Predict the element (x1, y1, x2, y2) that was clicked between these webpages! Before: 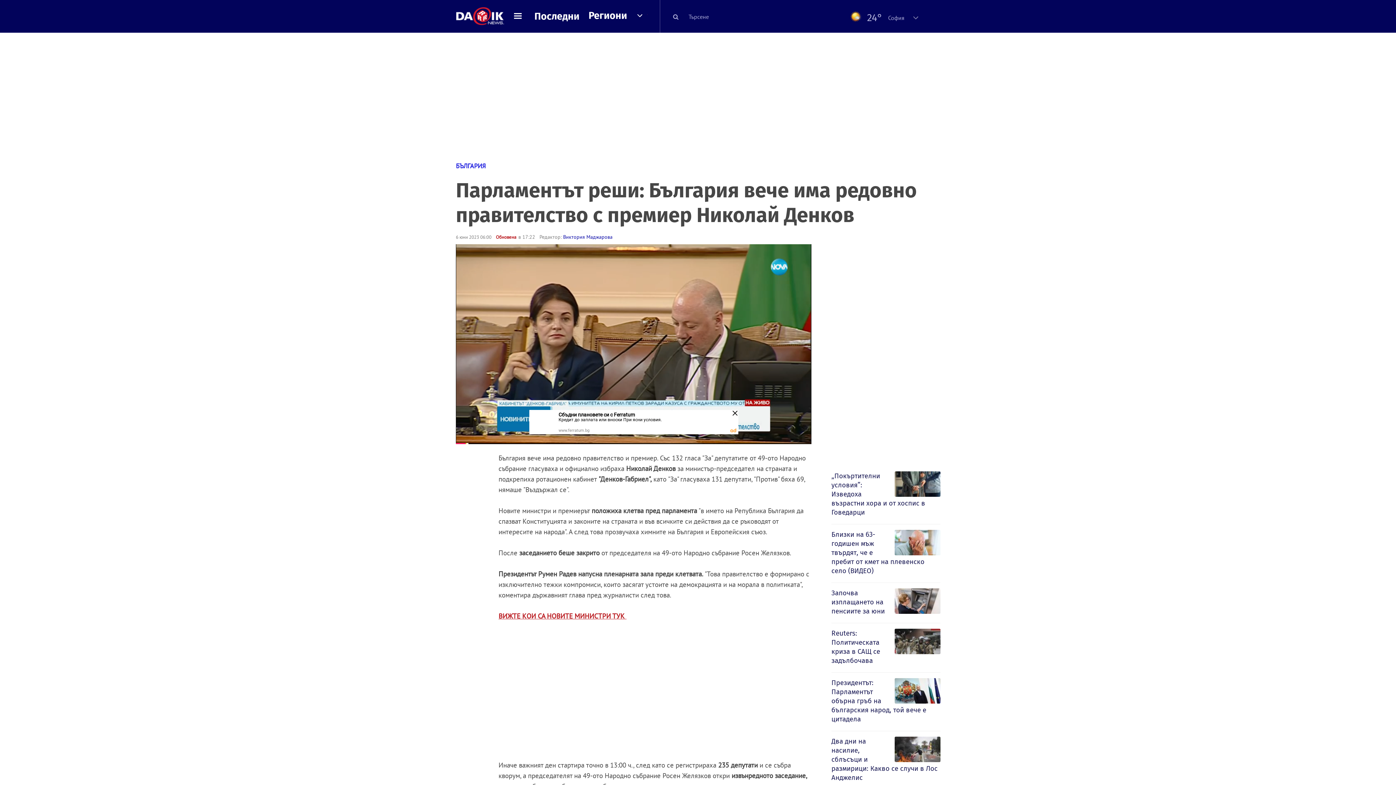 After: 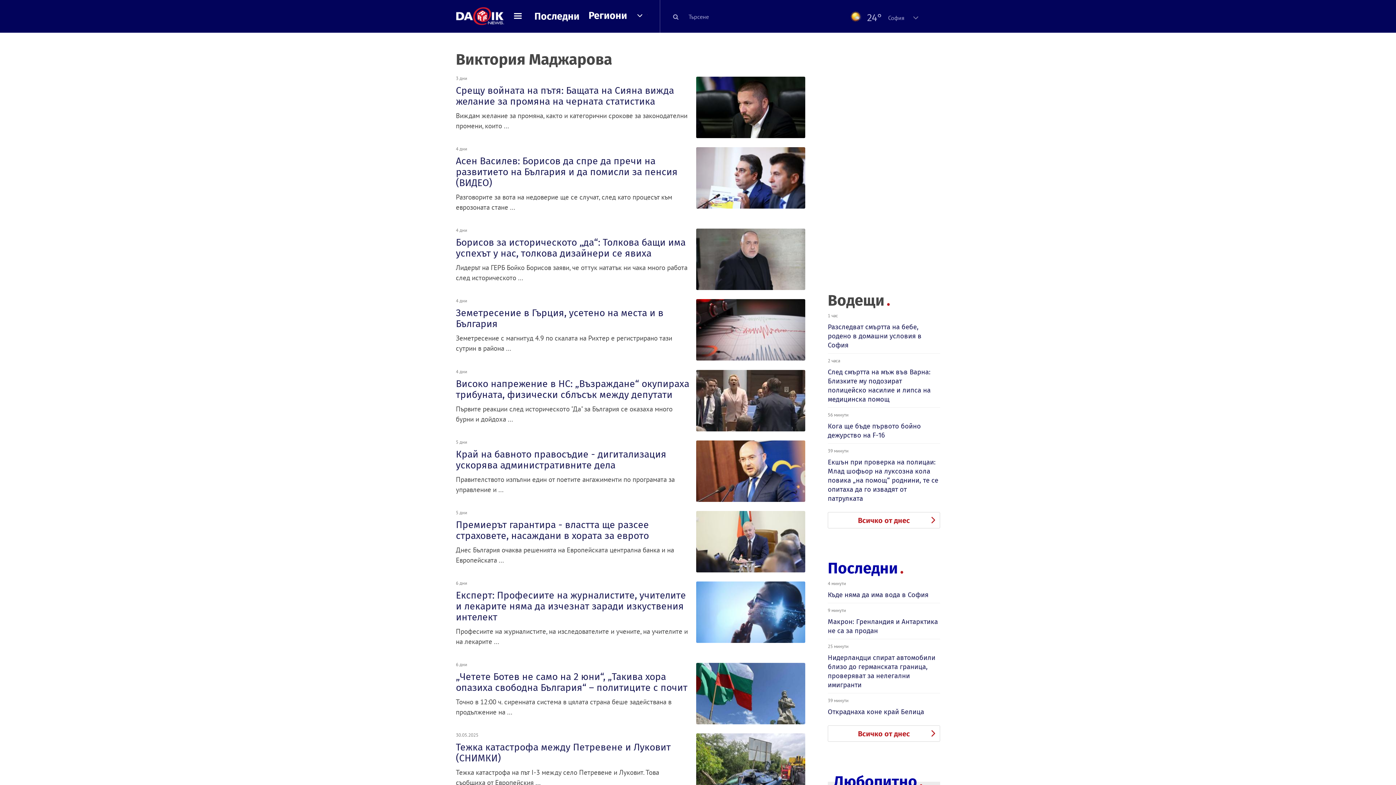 Action: bbox: (563, 233, 612, 240) label: Виктория Маджарова